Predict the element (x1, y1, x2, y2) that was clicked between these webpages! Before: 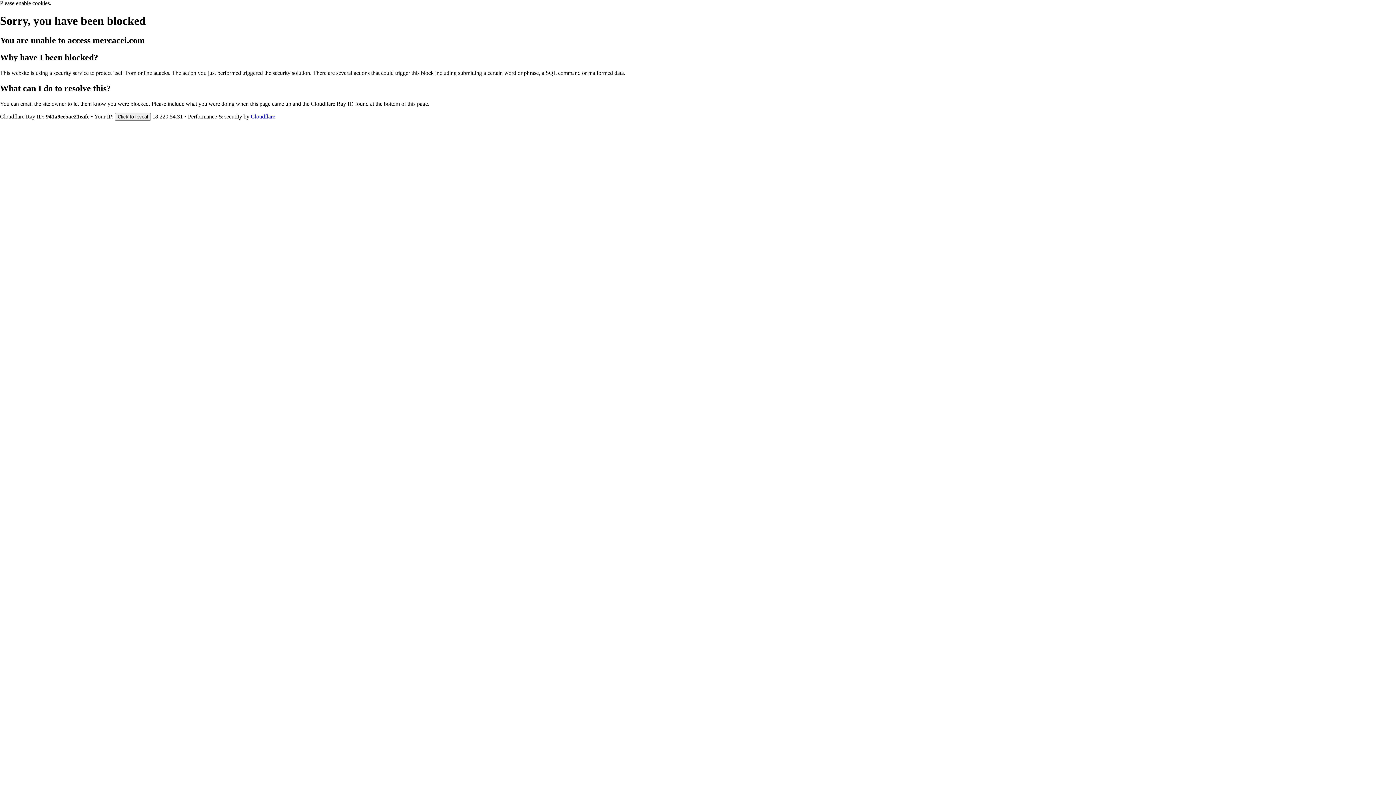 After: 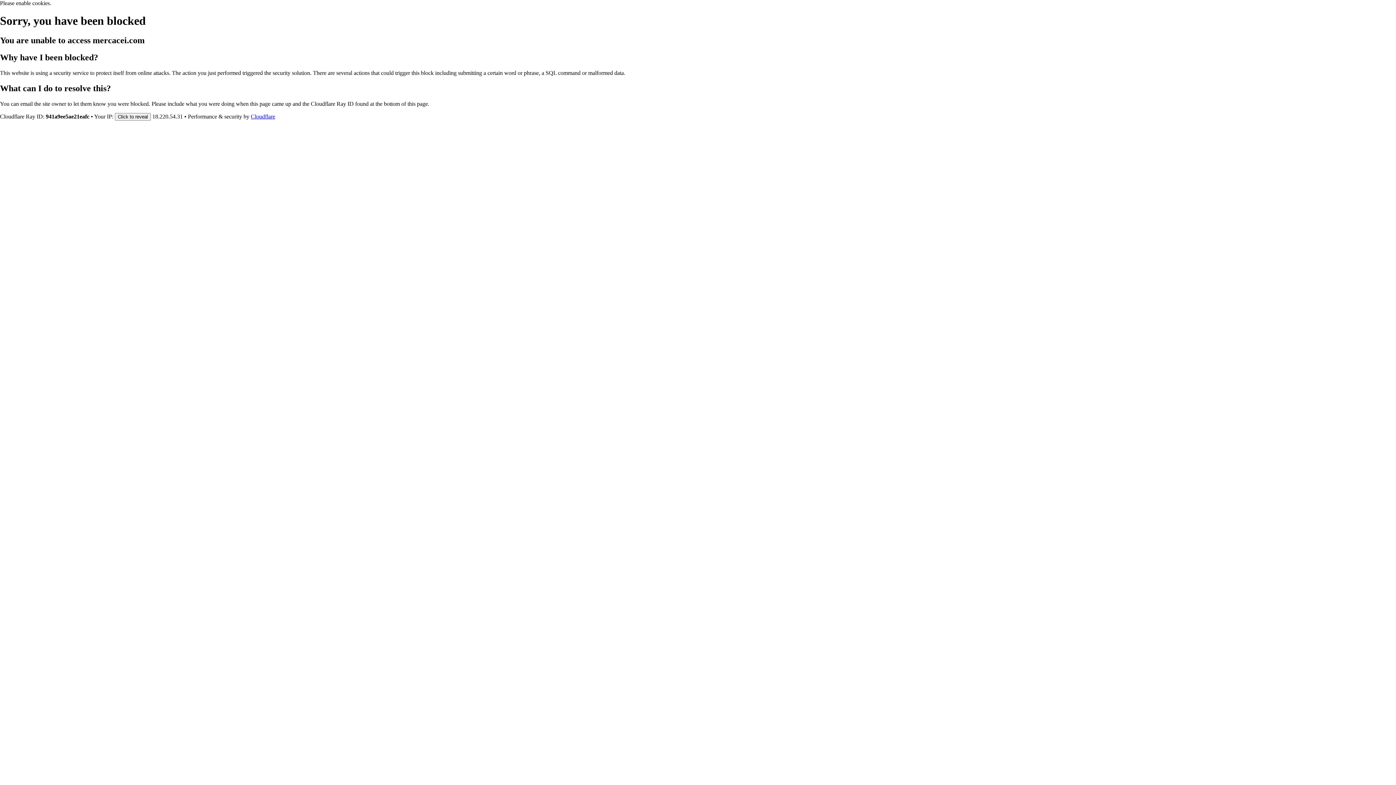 Action: bbox: (250, 113, 275, 119) label: Cloudflare